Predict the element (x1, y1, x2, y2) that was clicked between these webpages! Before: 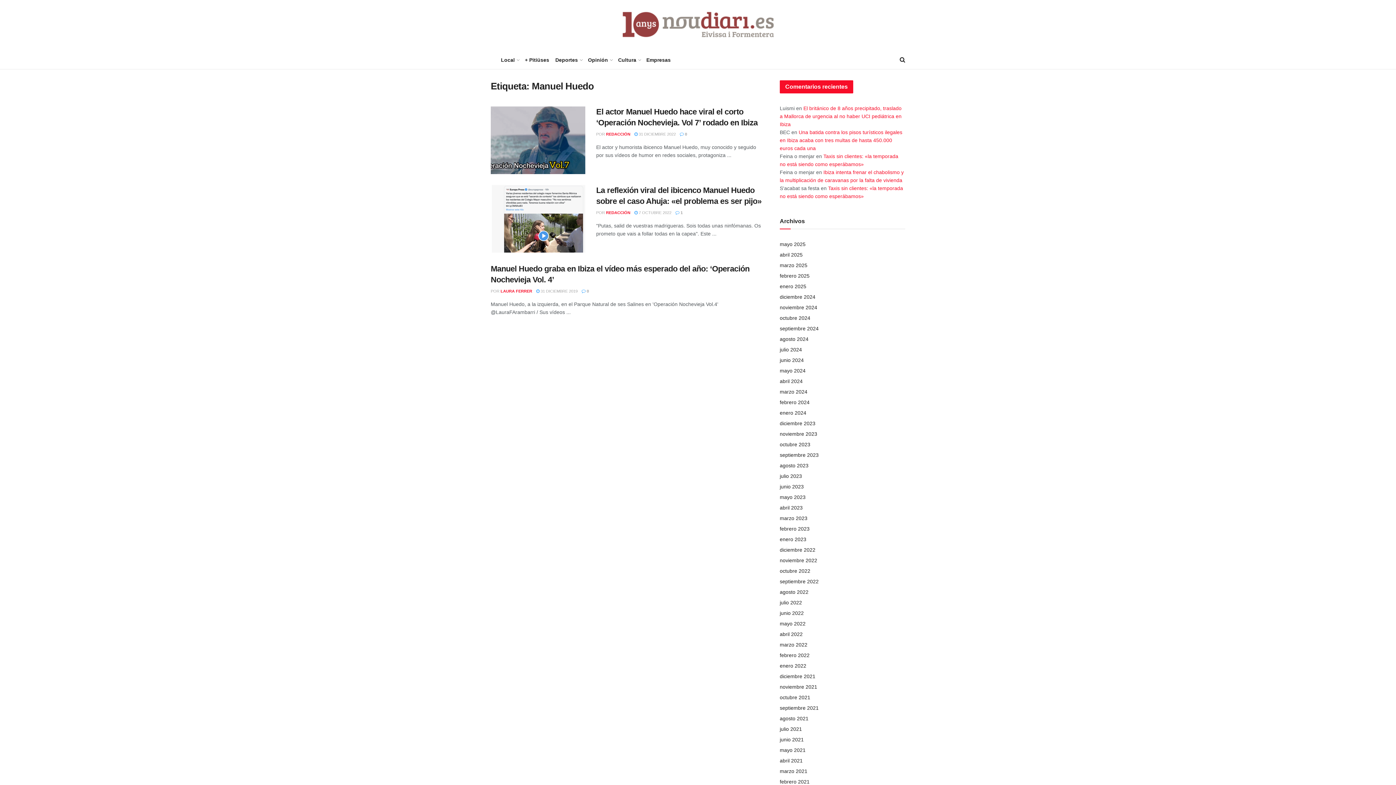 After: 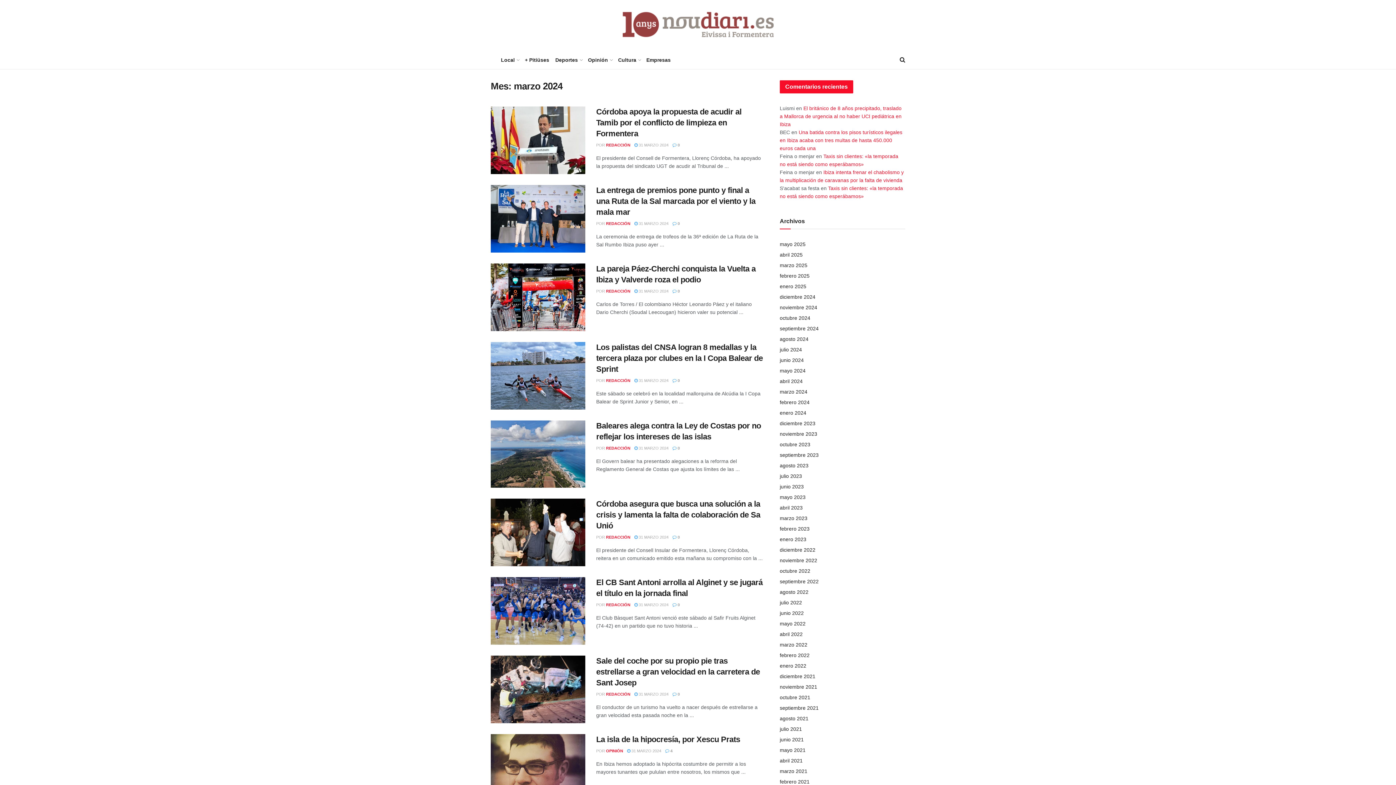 Action: label: marzo 2024 bbox: (780, 389, 807, 394)